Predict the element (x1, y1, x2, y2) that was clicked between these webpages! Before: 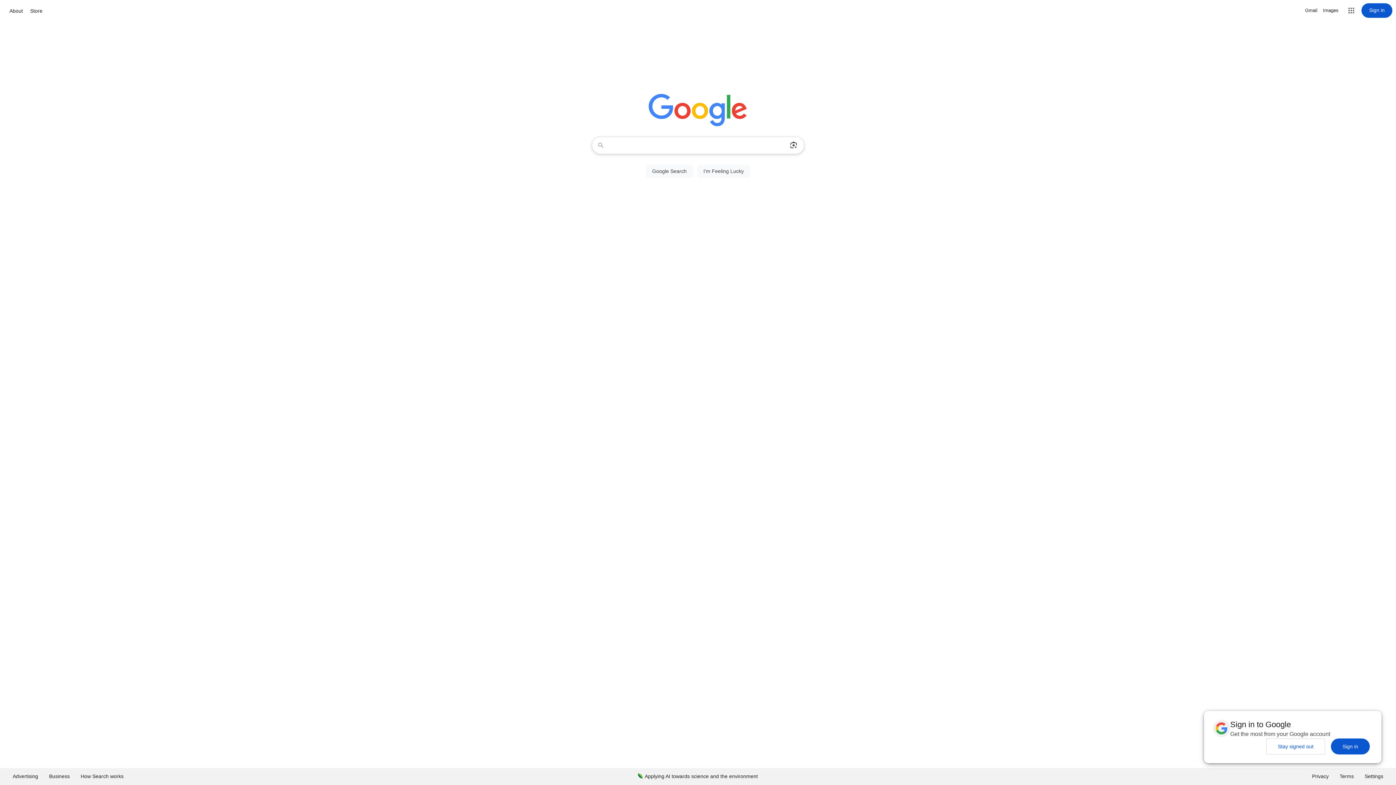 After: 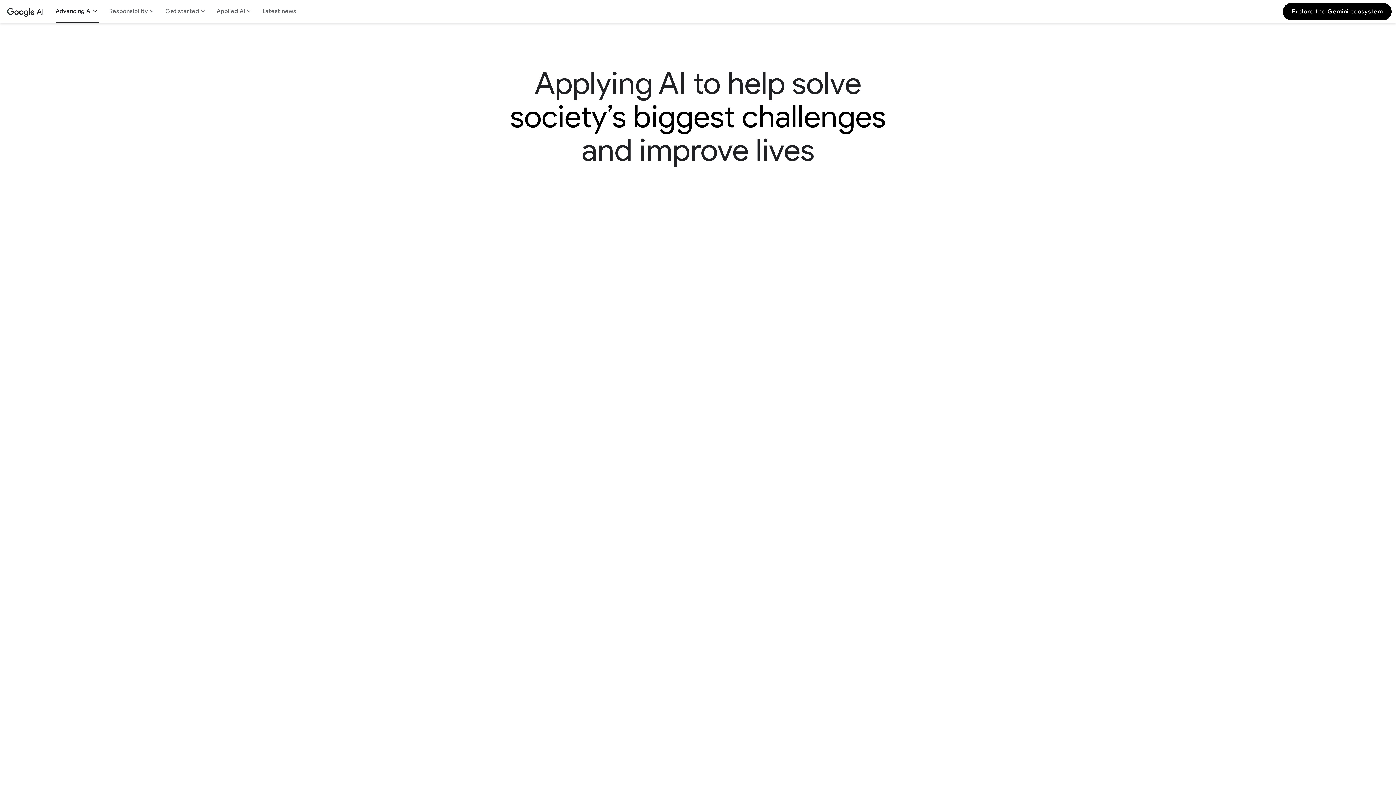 Action: label: Applying AI towards science and the environment bbox: (632, 768, 763, 785)